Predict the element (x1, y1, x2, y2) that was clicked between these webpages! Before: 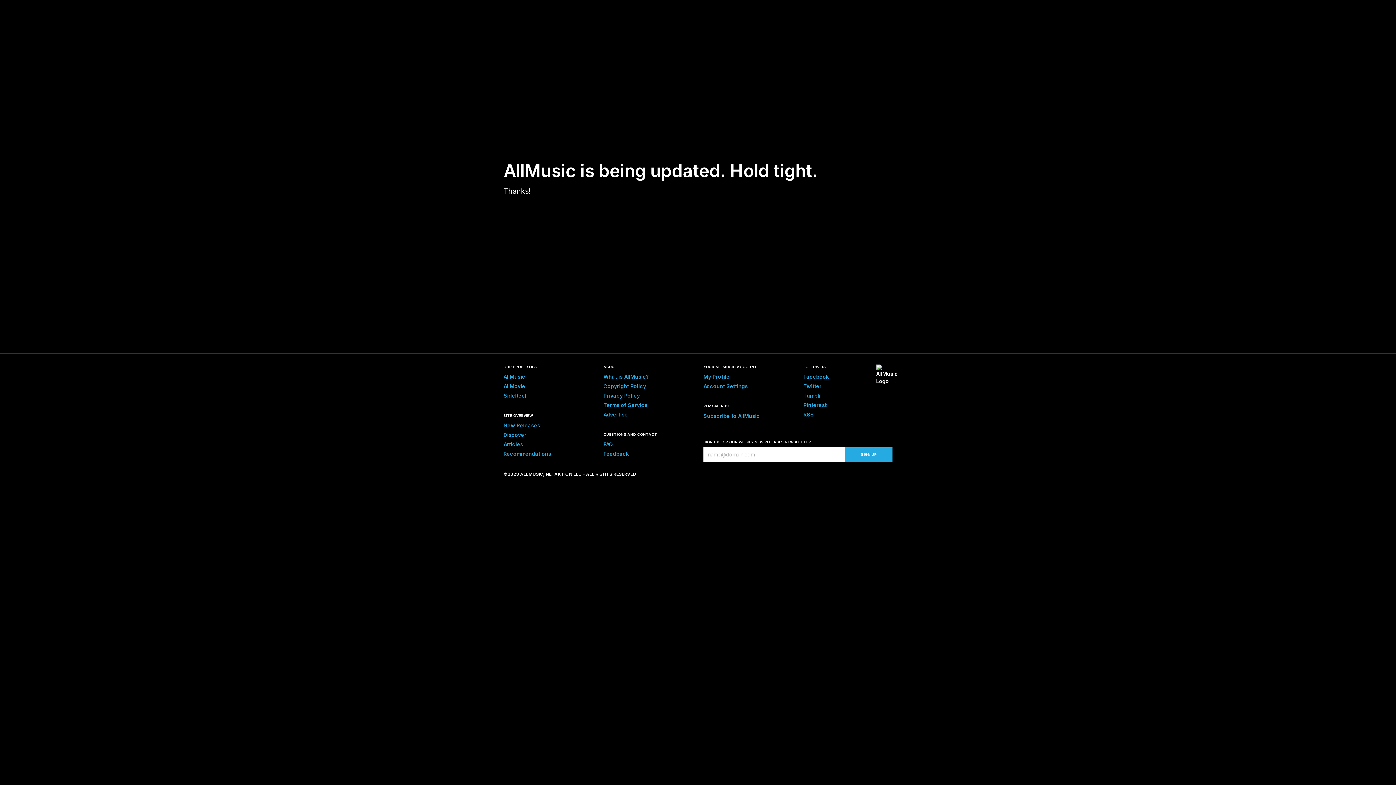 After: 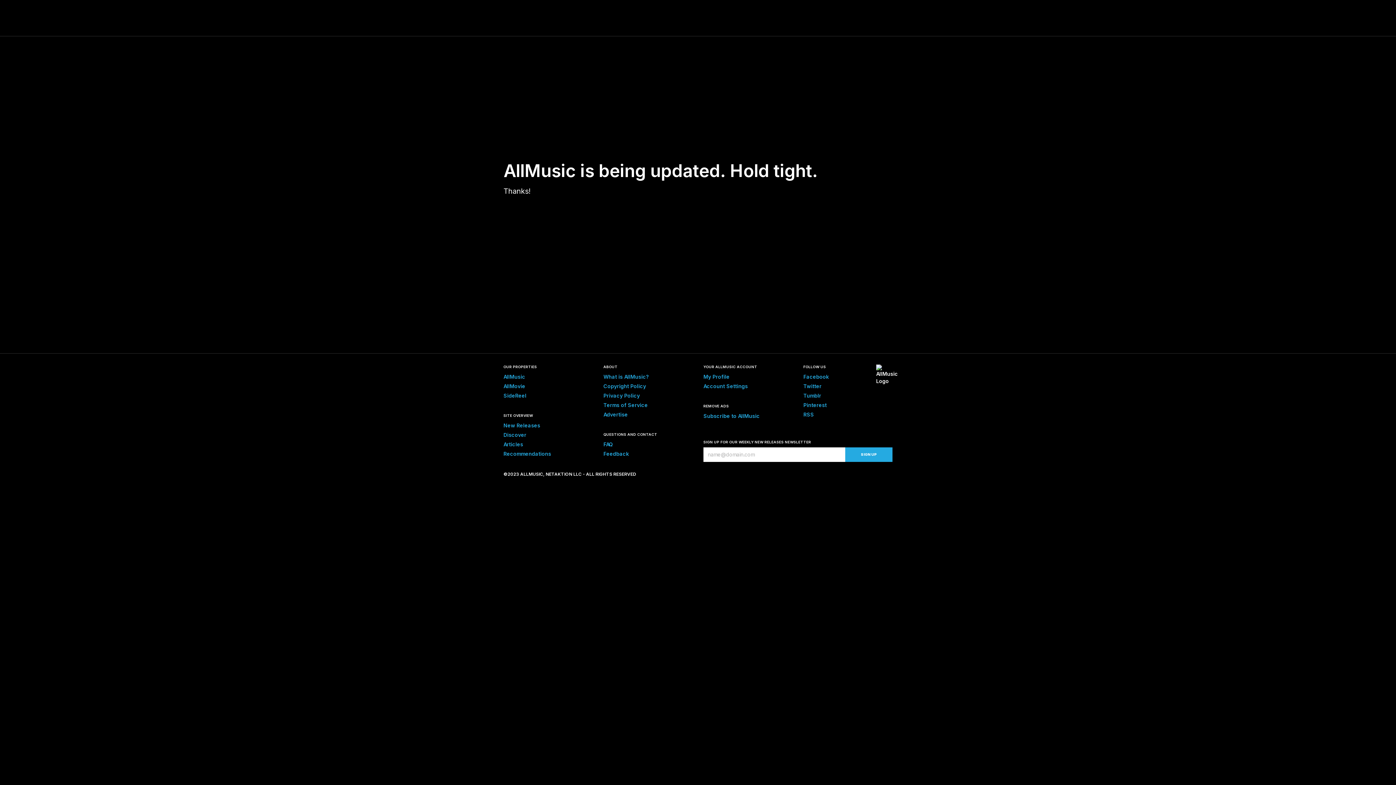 Action: bbox: (503, 441, 523, 447) label: Articles